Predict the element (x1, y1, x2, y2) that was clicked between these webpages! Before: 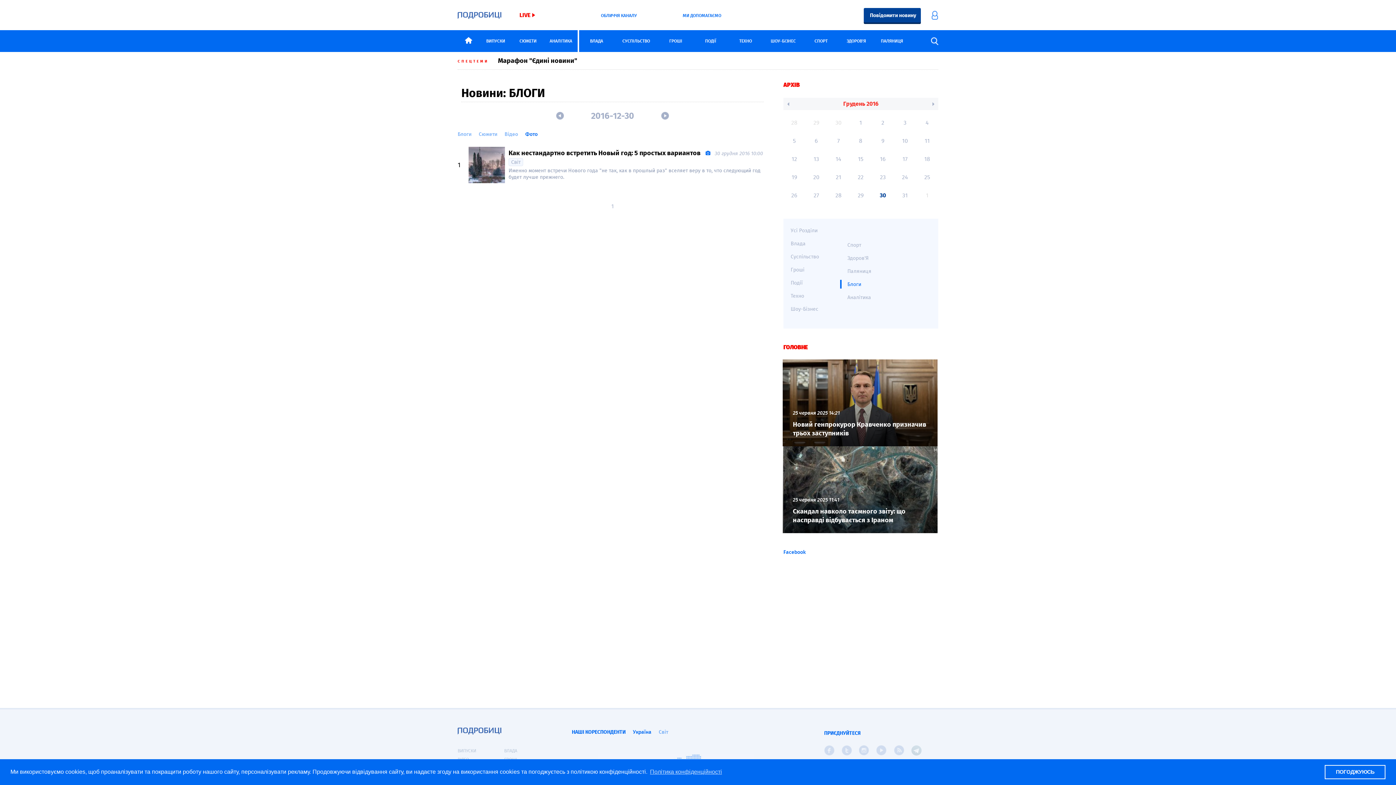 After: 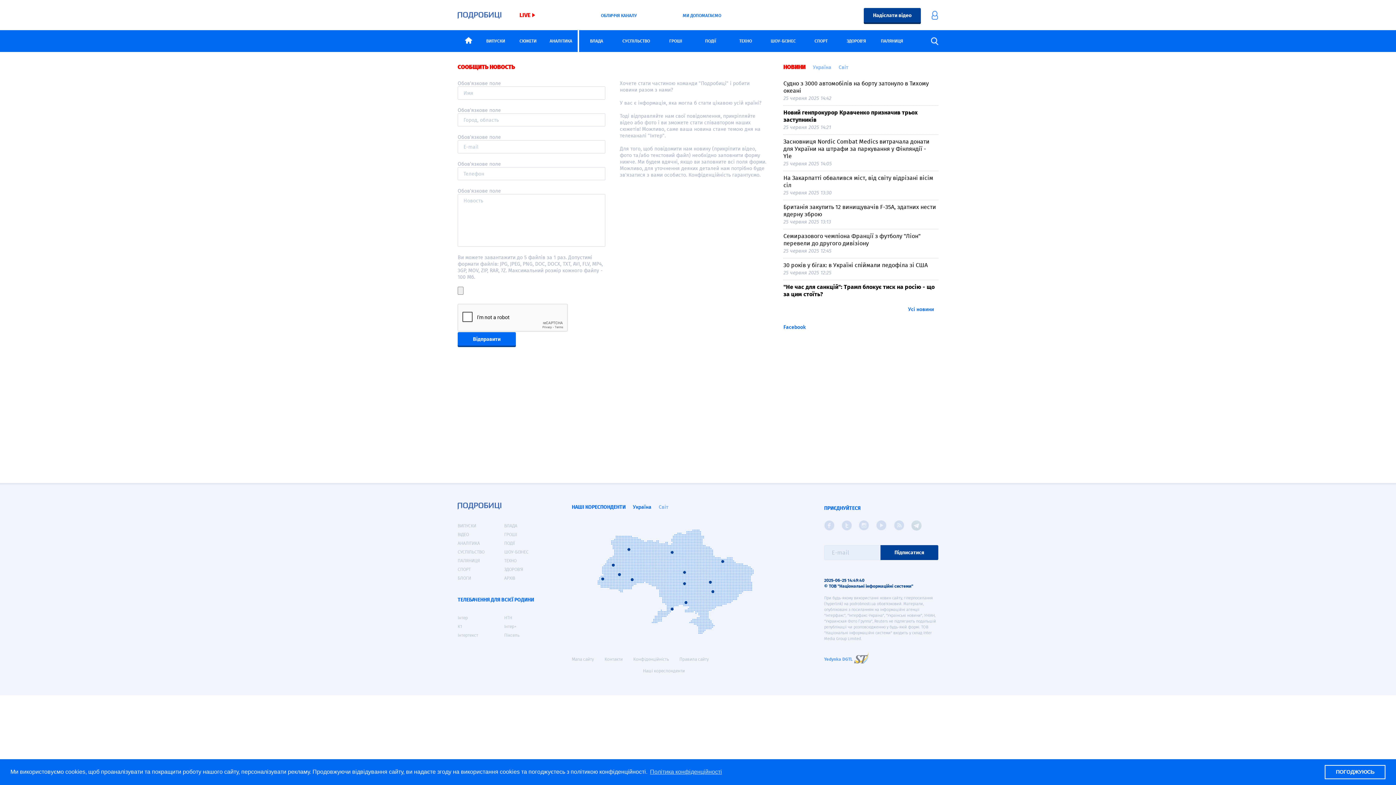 Action: label: Повідомити новину
Надіслати відео bbox: (864, 8, 921, 22)